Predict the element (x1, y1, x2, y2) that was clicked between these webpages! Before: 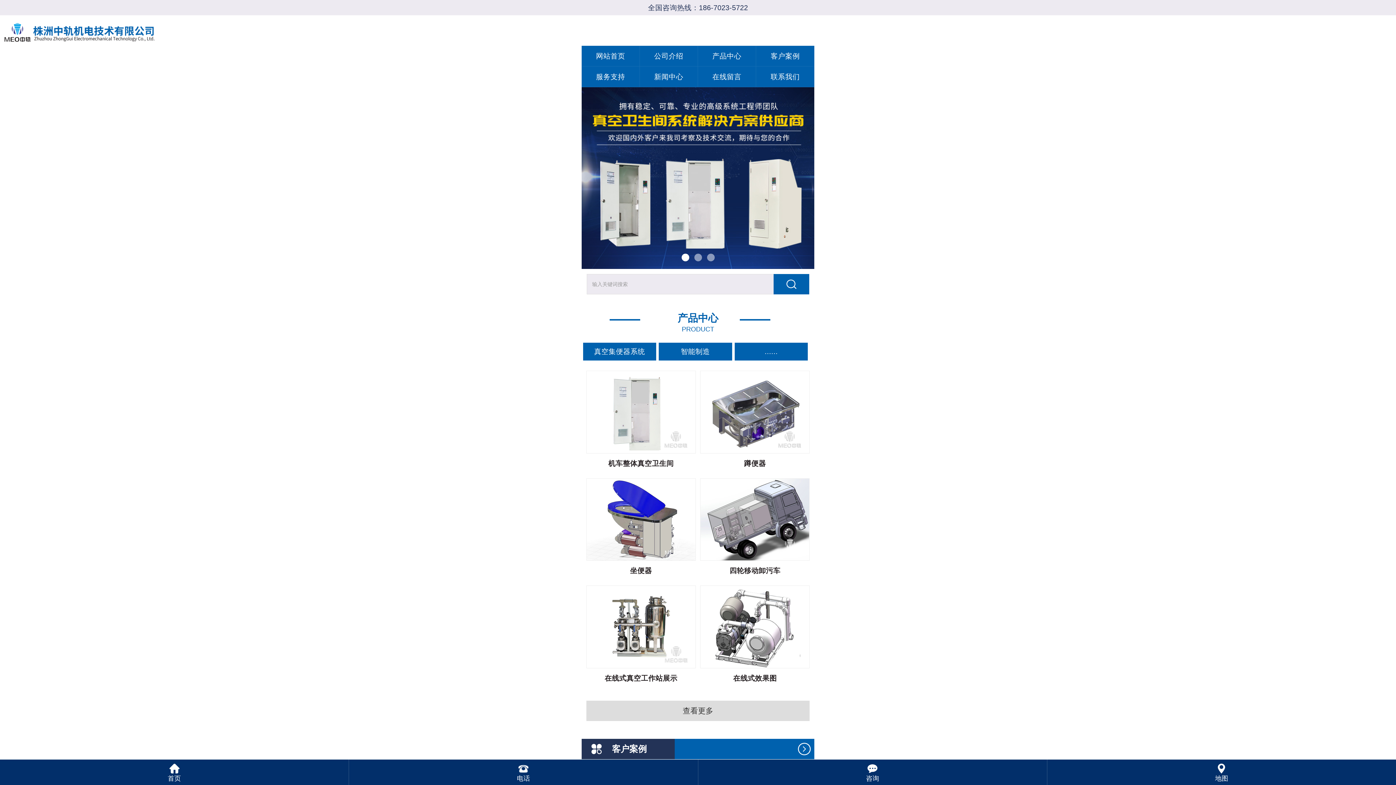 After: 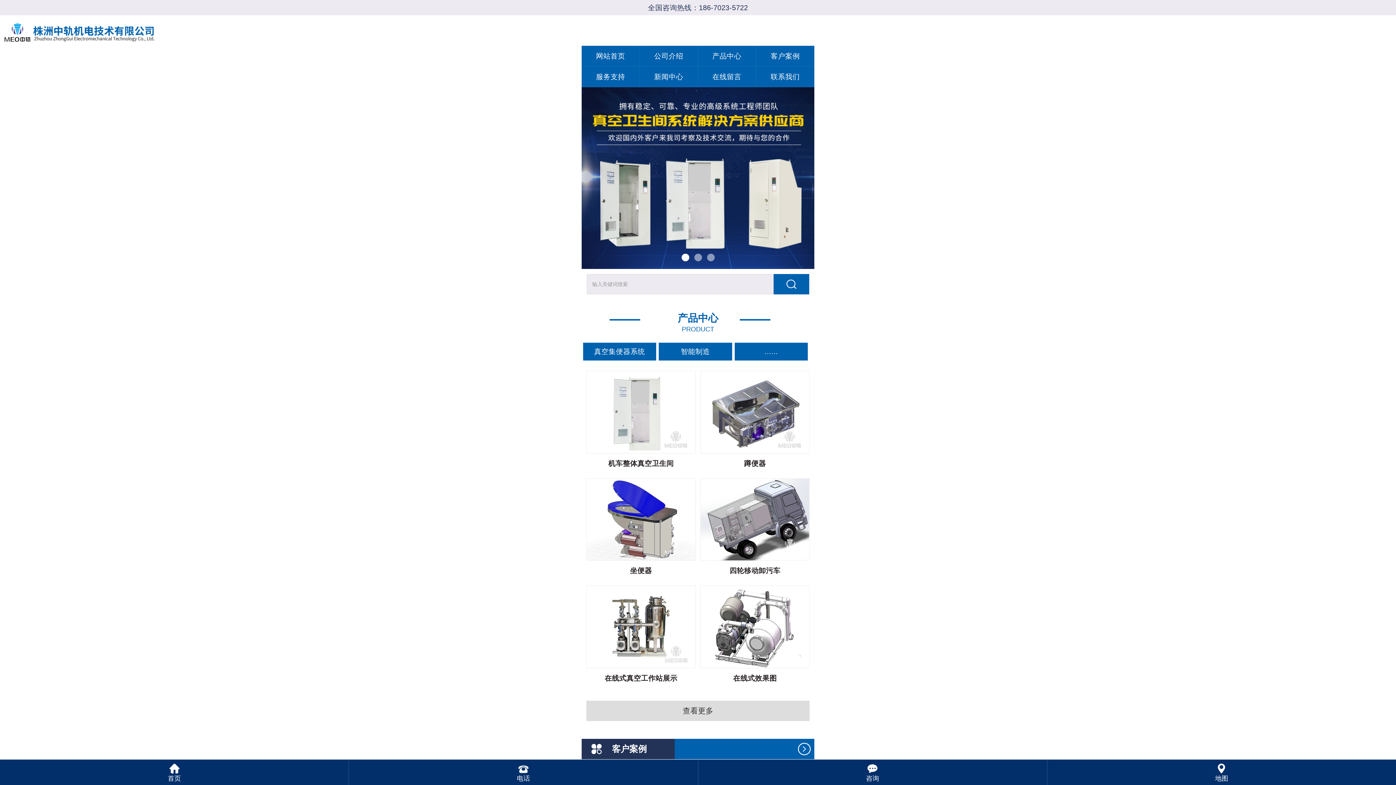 Action: label: 186-7023-5722 bbox: (699, 0, 748, 15)